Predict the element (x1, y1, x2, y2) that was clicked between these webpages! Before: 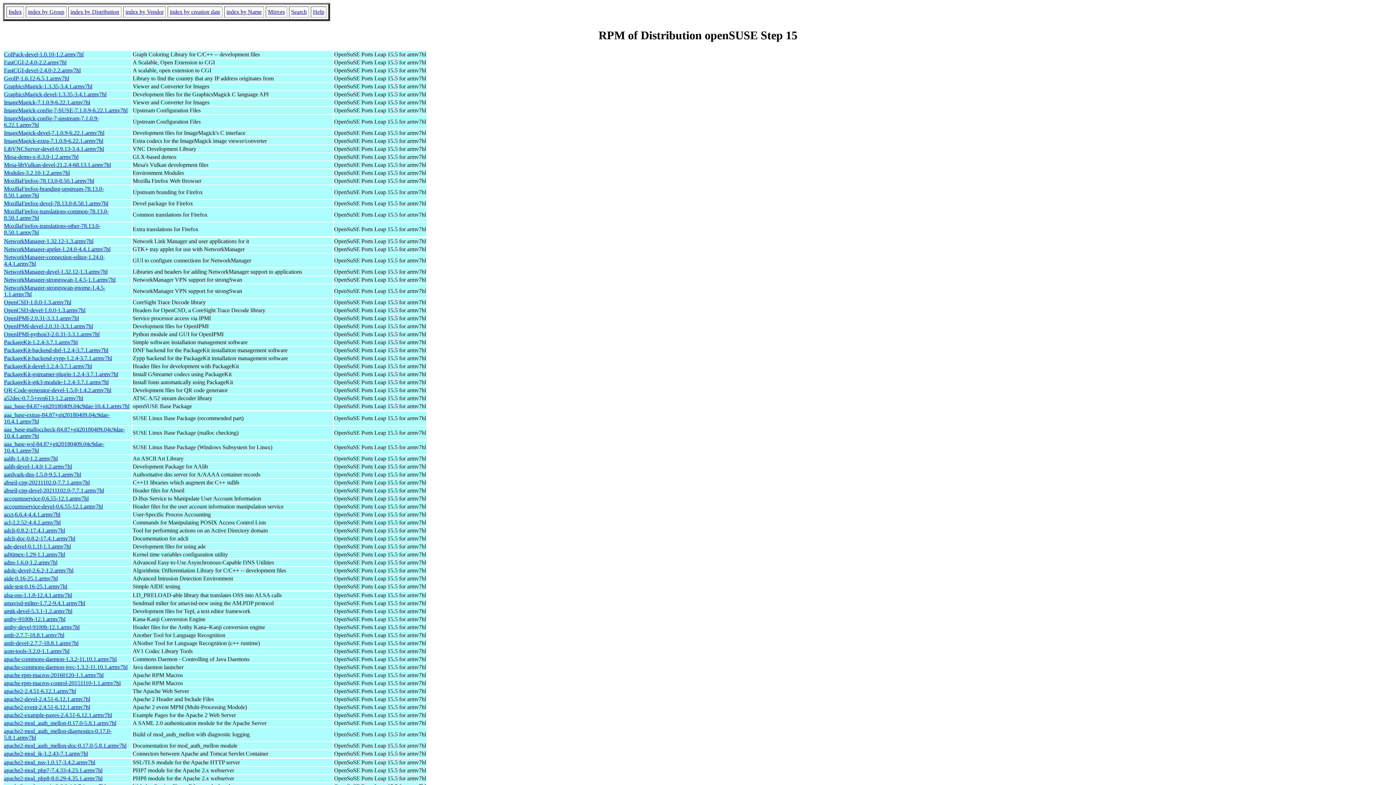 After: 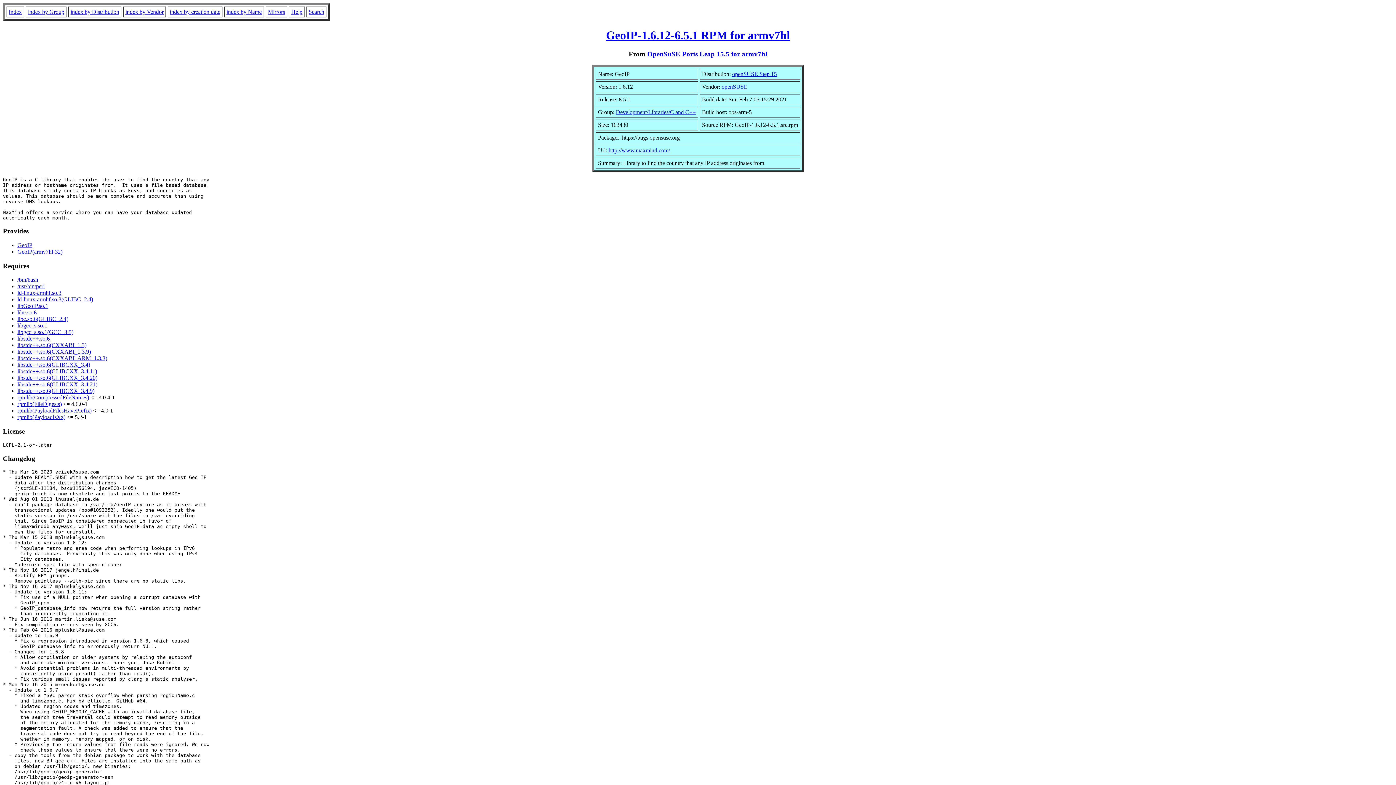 Action: label: GeoIP-1.6.12-6.5.1.armv7hl bbox: (4, 75, 69, 81)